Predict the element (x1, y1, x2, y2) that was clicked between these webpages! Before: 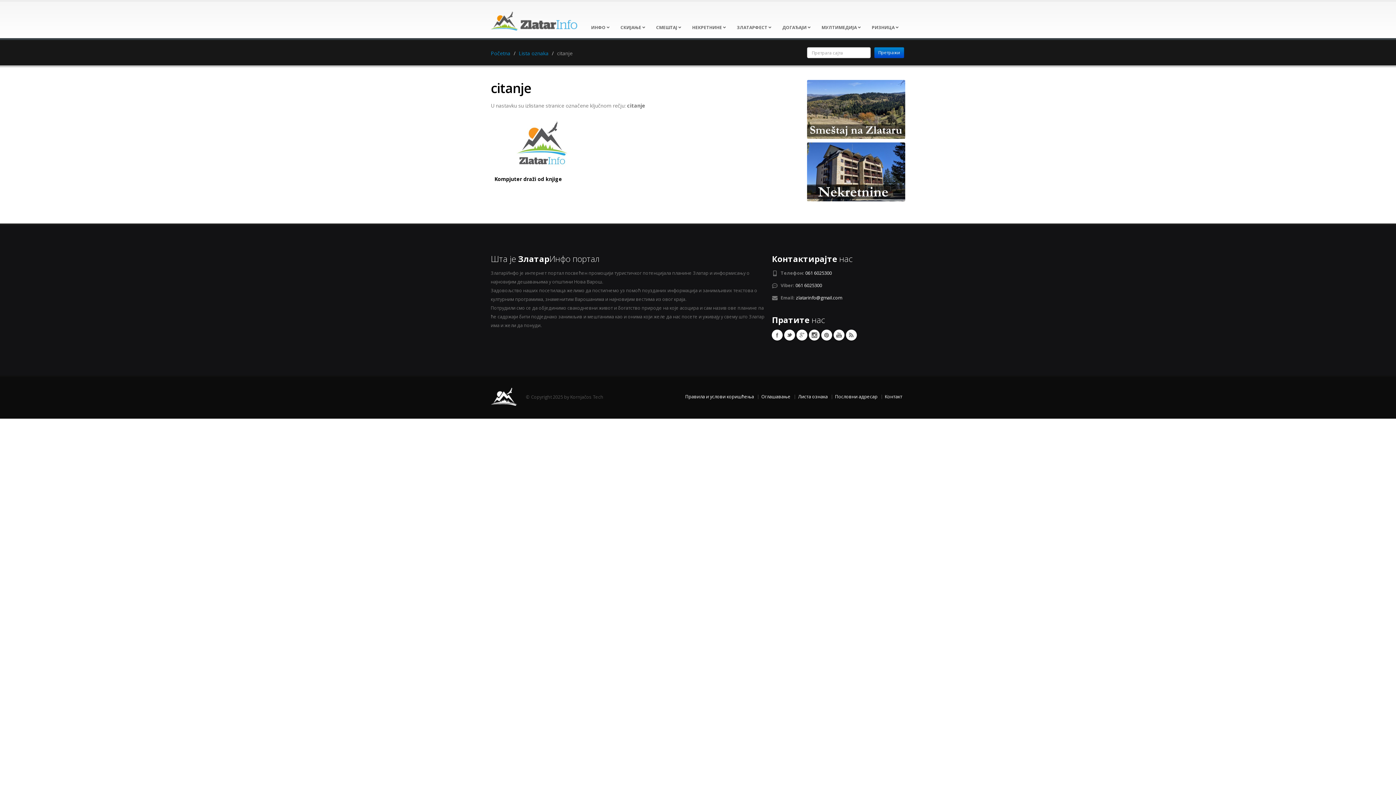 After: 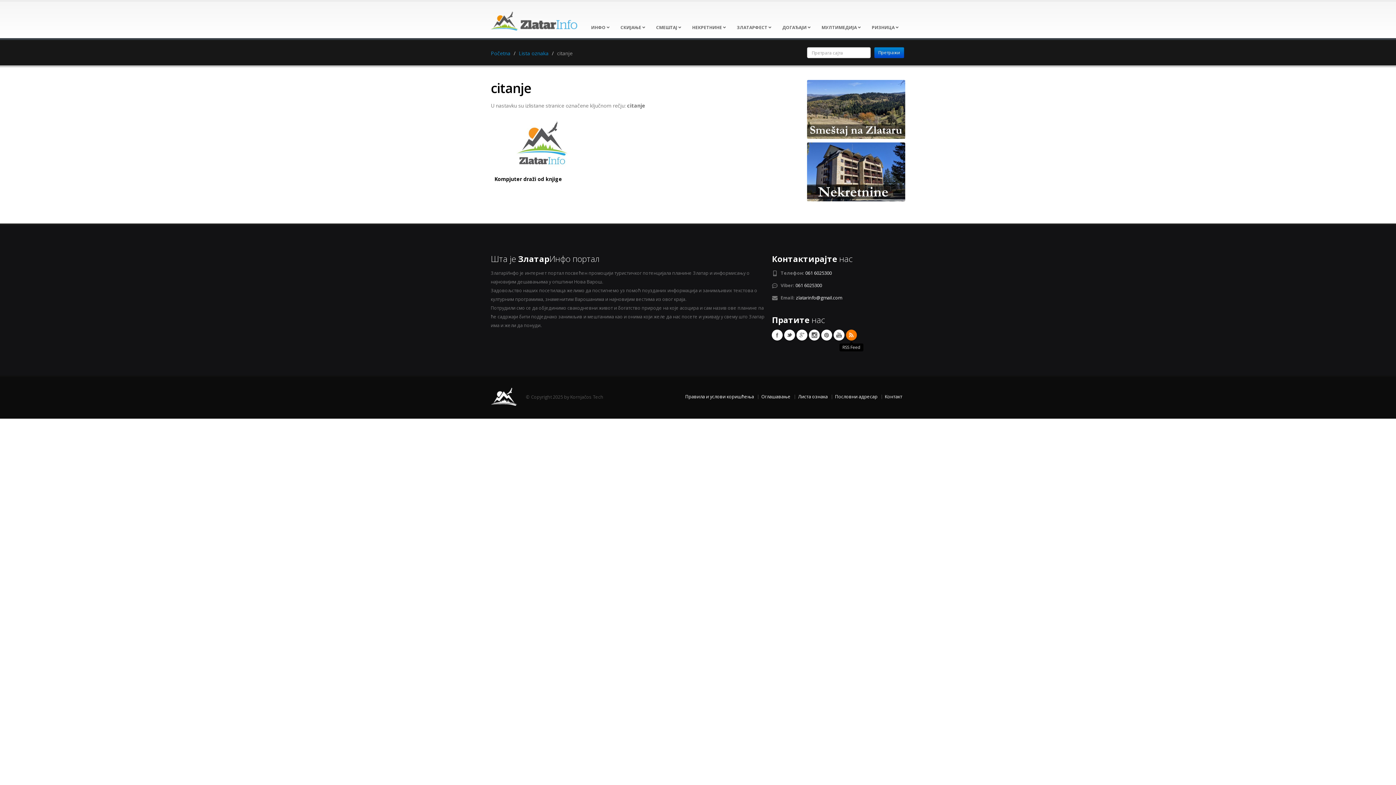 Action: bbox: (846, 329, 857, 340) label: RSS